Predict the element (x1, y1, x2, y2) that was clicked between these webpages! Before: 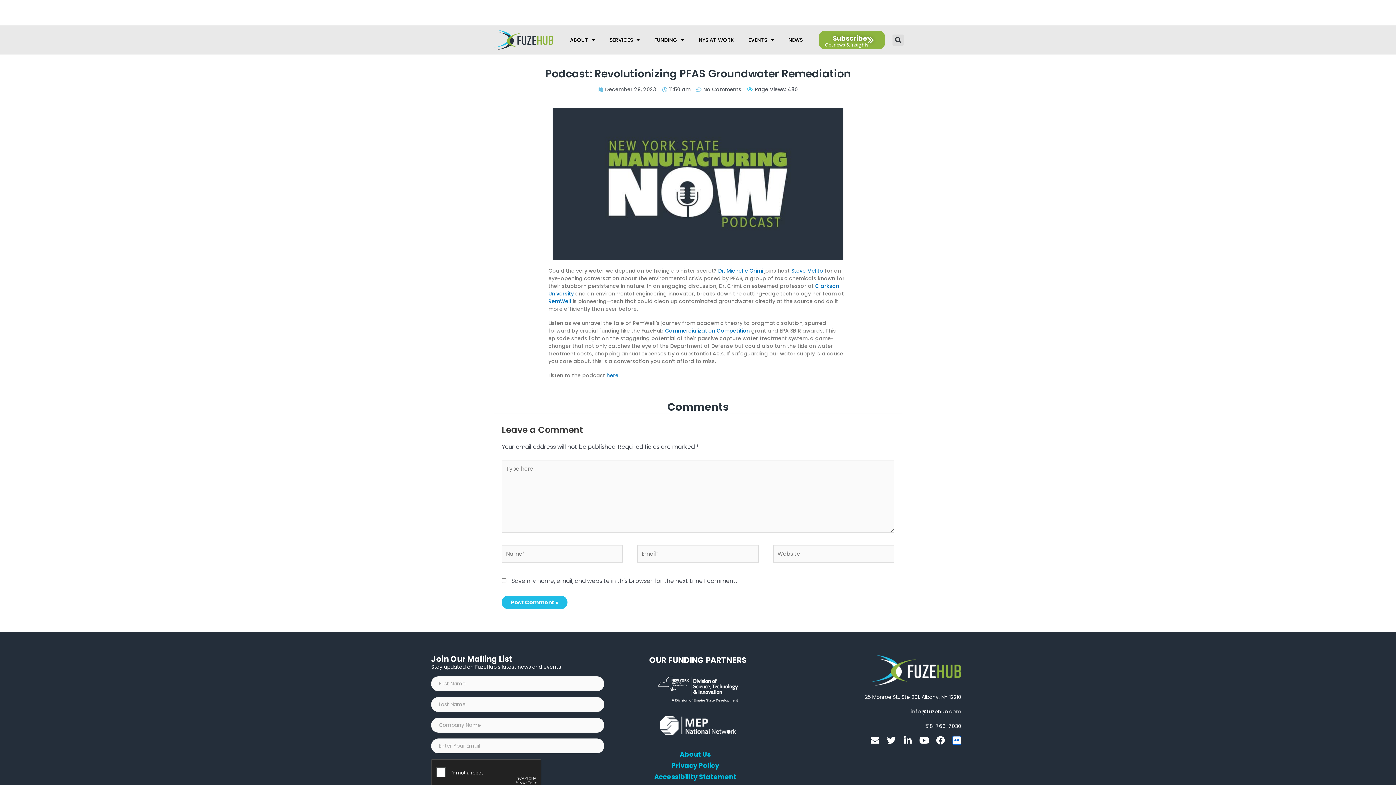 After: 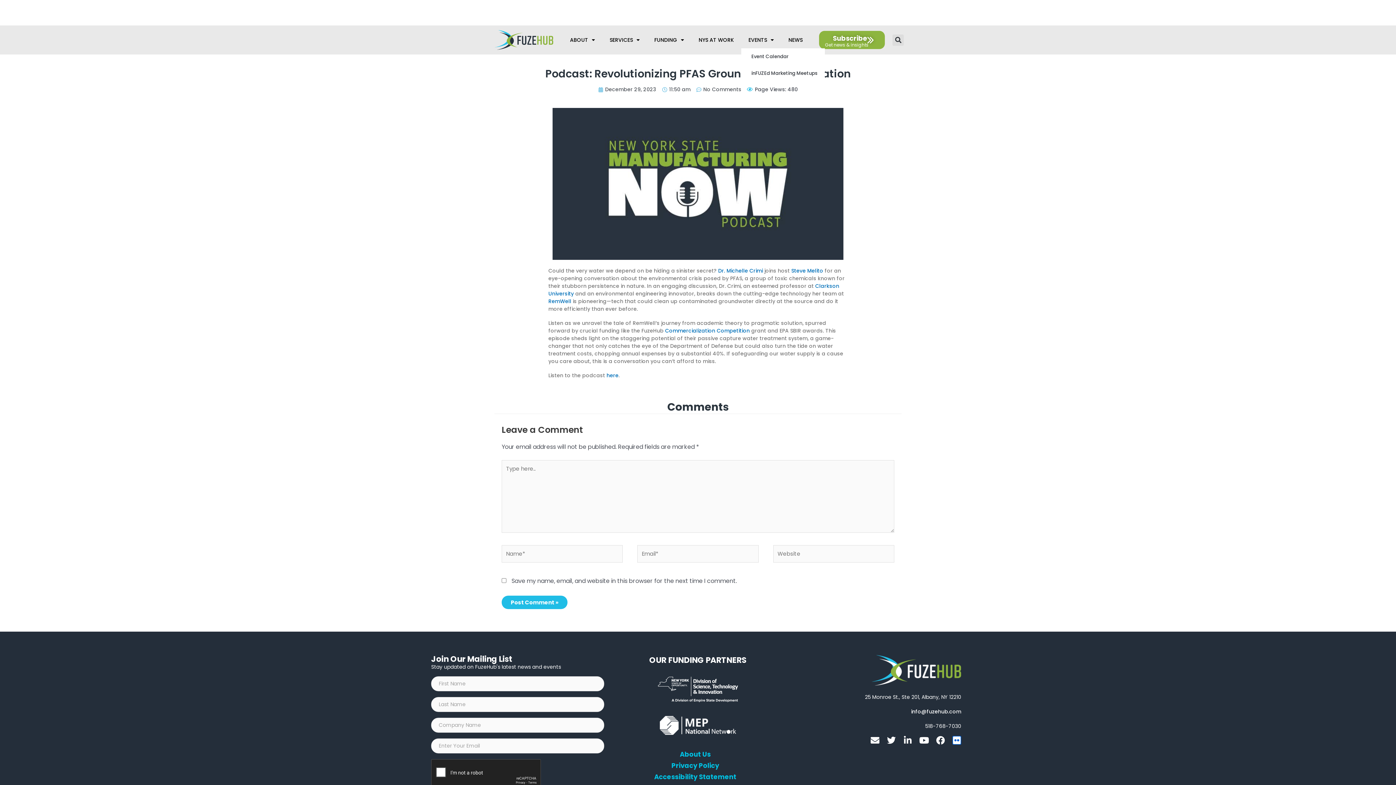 Action: label: EVENTS bbox: (741, 31, 781, 48)